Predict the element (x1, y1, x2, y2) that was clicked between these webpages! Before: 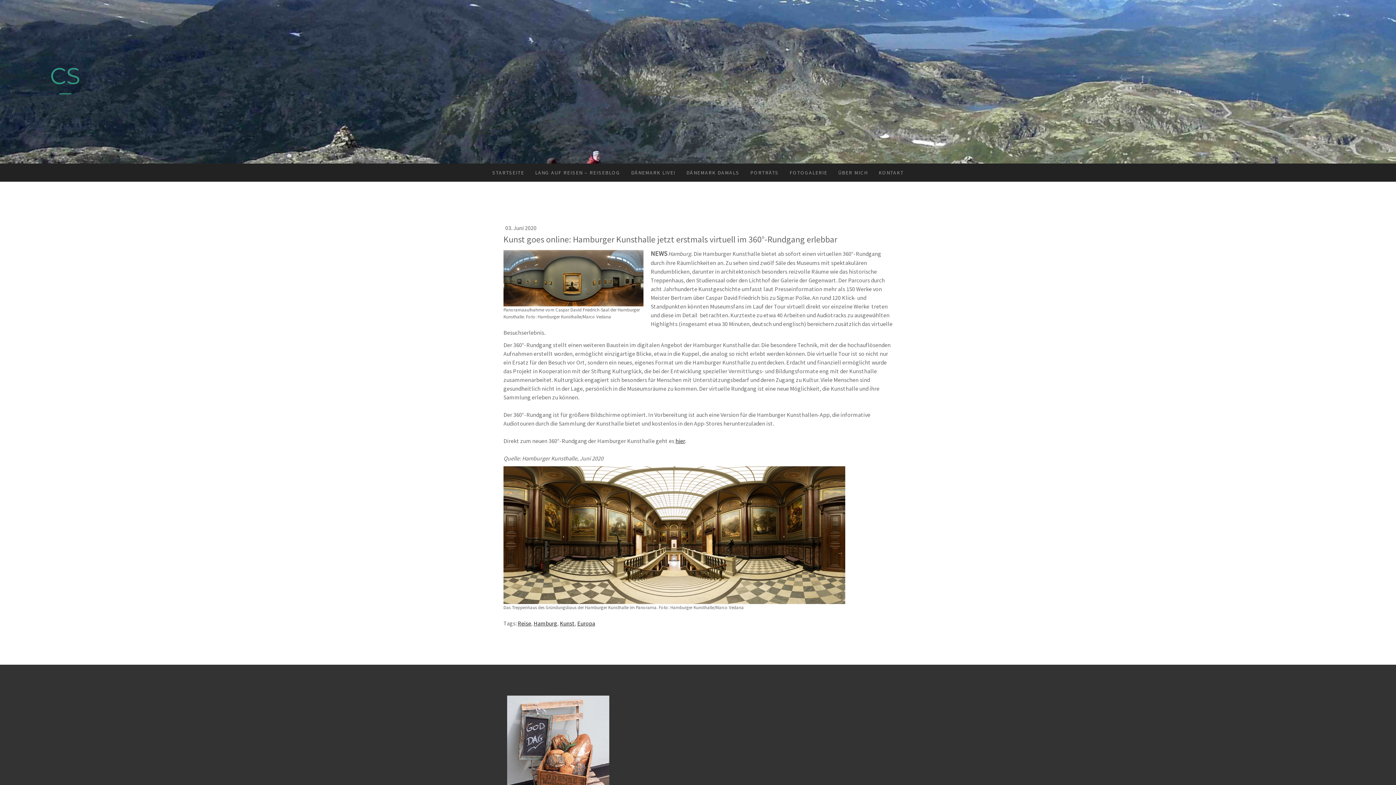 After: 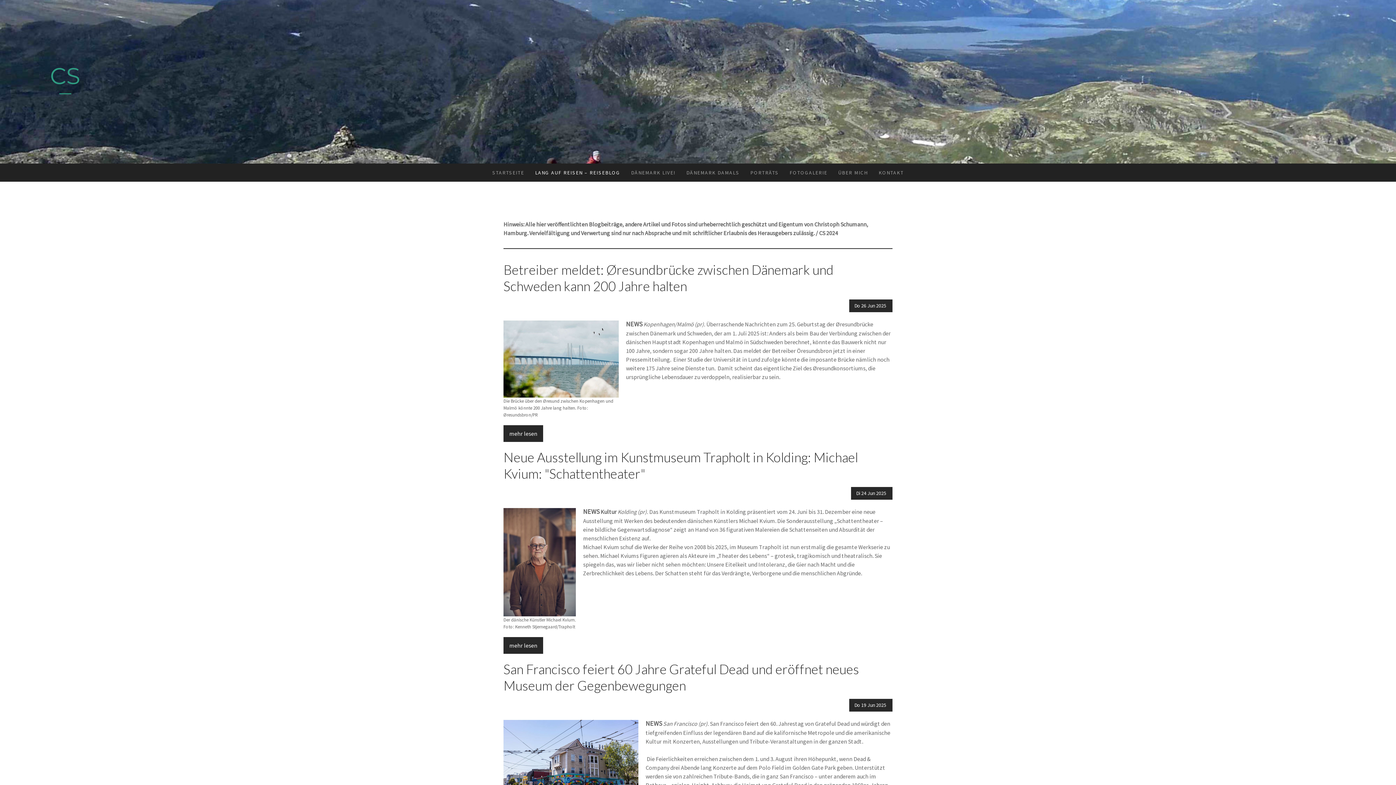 Action: bbox: (529, 163, 625, 181) label: LANG AUF REISEN – REISEBLOG